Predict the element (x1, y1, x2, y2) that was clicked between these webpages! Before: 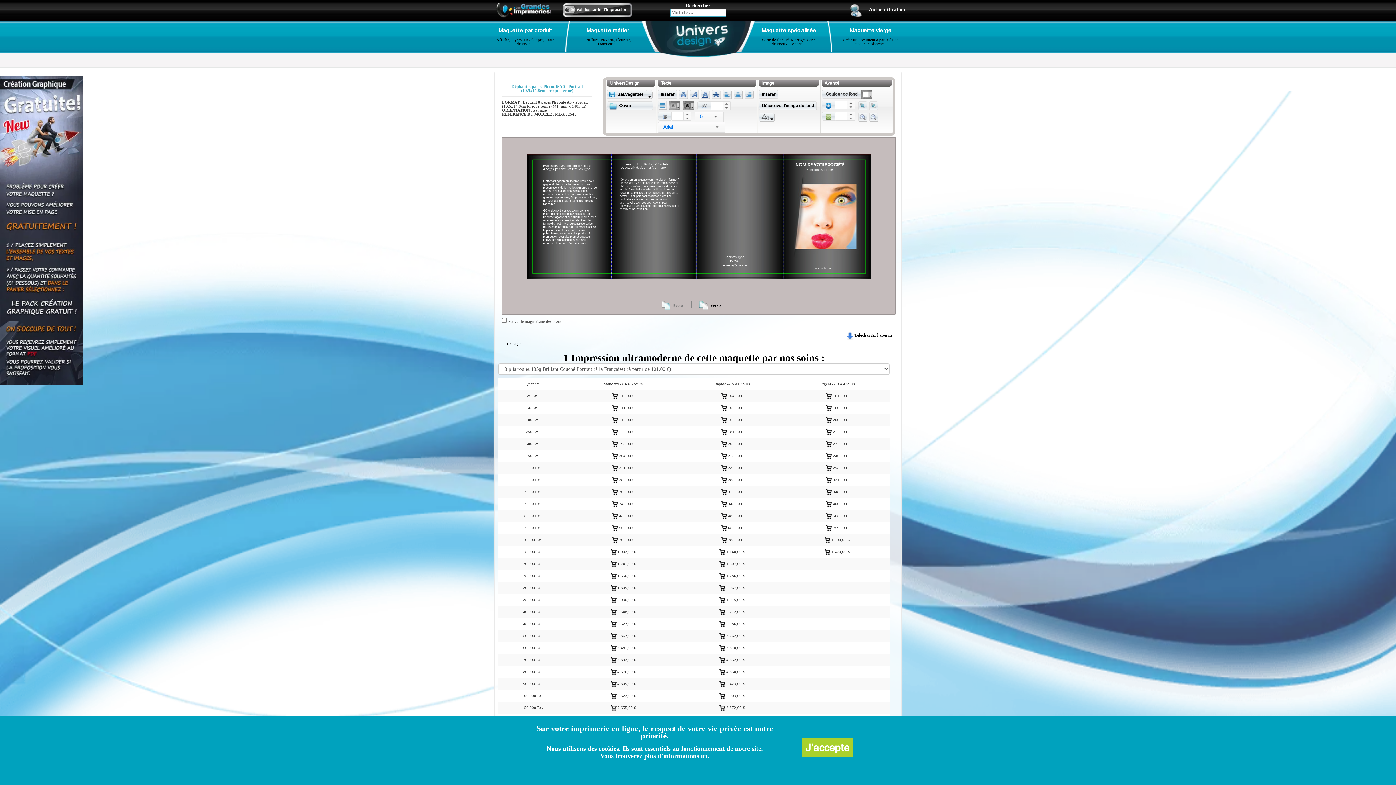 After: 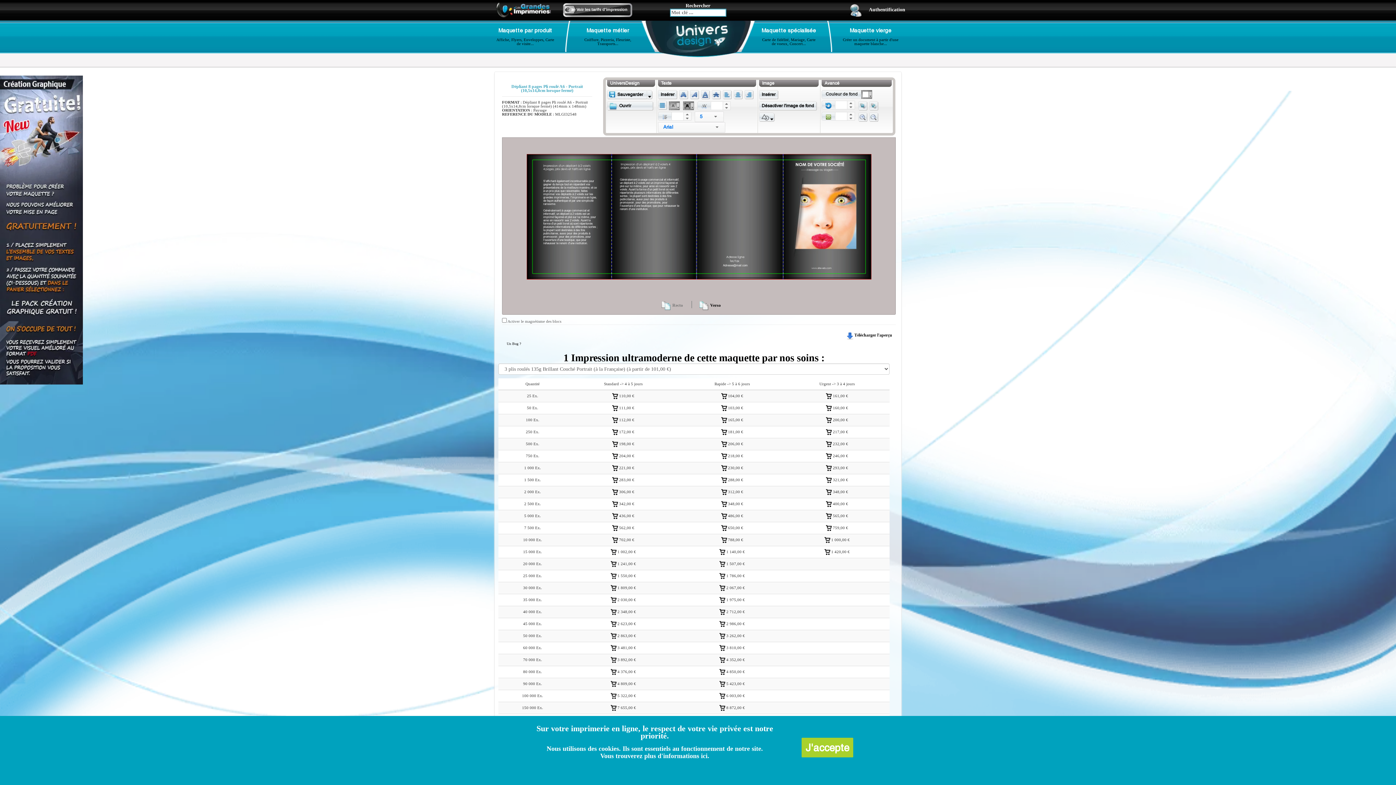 Action: bbox: (744, 90, 753, 98)